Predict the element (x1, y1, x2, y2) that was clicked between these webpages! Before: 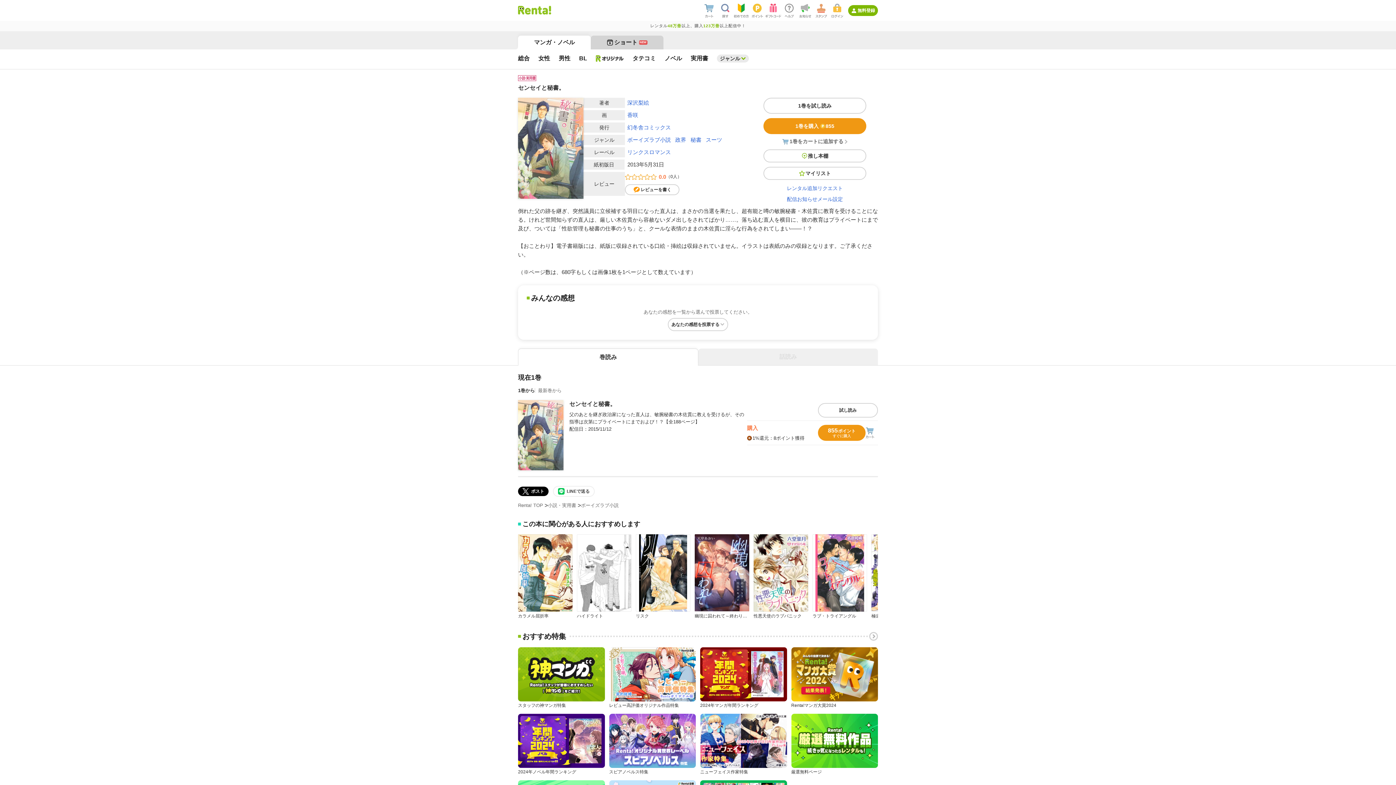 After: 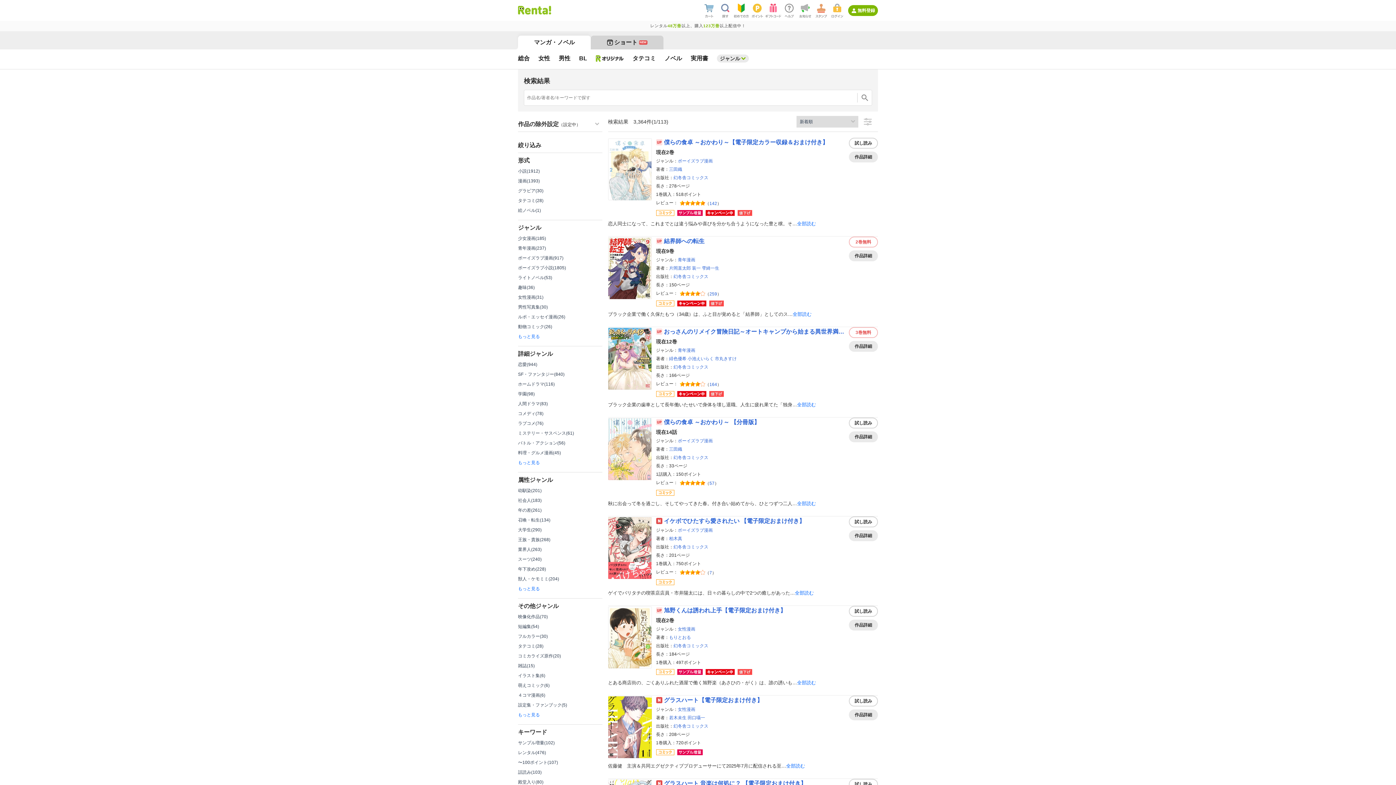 Action: bbox: (627, 123, 671, 131) label: 幻冬舎コミックス